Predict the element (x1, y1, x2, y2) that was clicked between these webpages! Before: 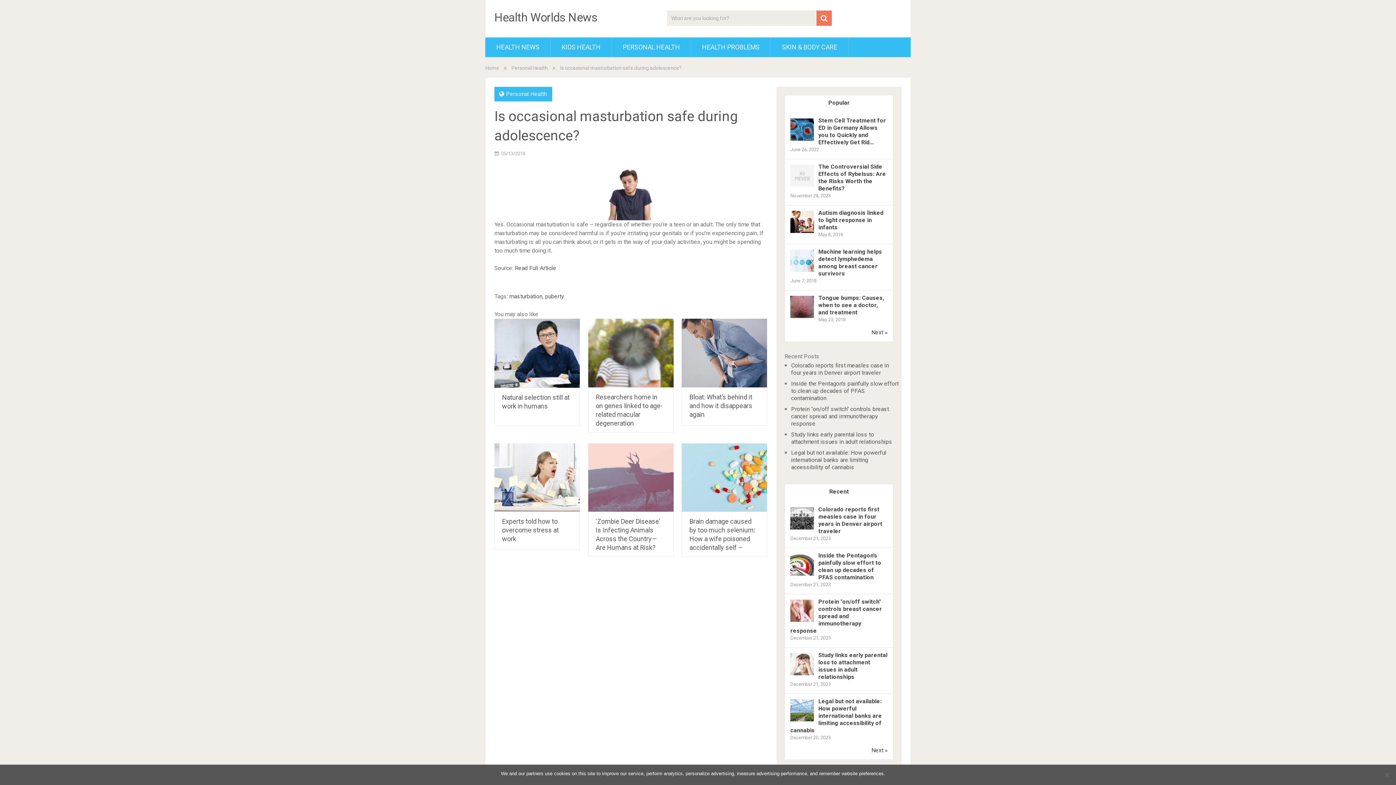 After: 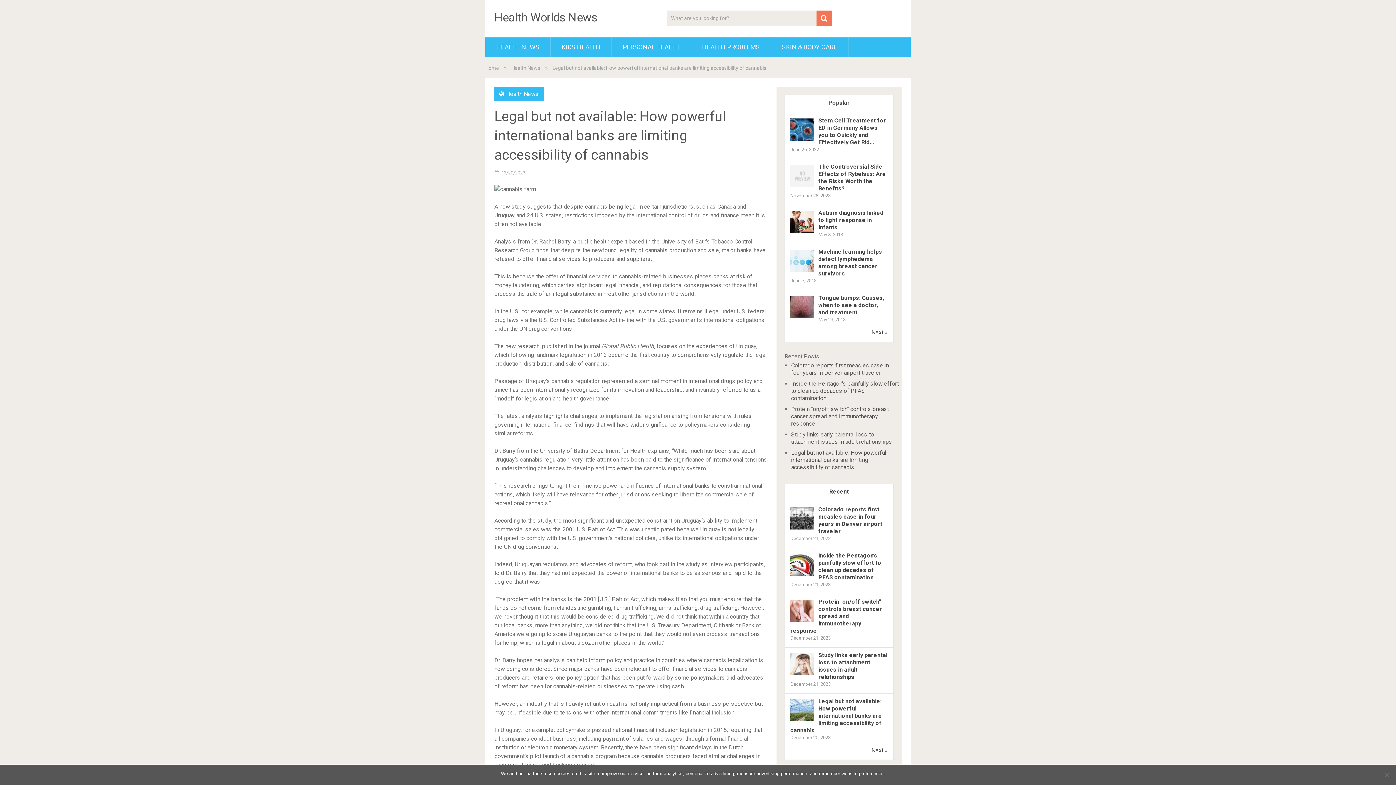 Action: bbox: (791, 245, 886, 267) label: Legal but not available: How powerful international banks are limiting accessibility of cannabis